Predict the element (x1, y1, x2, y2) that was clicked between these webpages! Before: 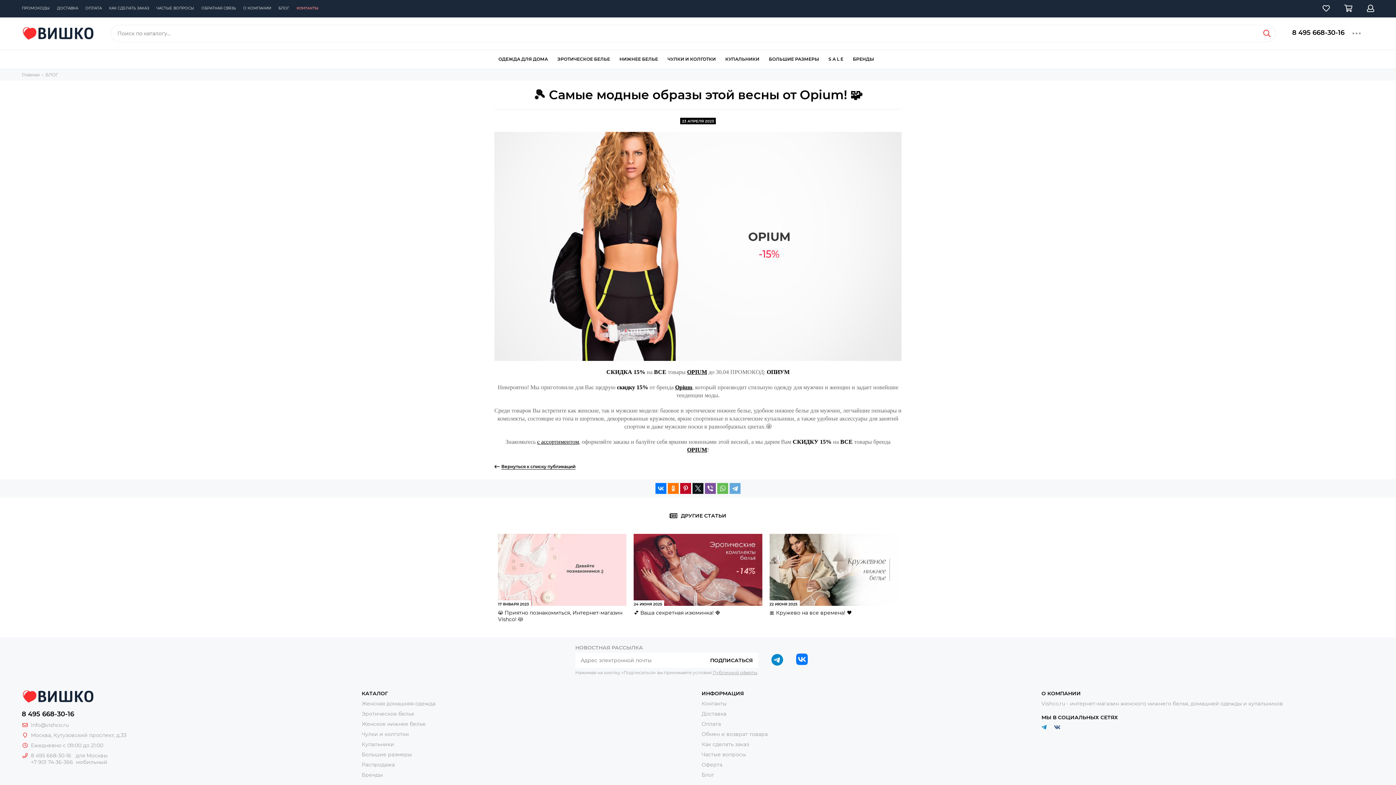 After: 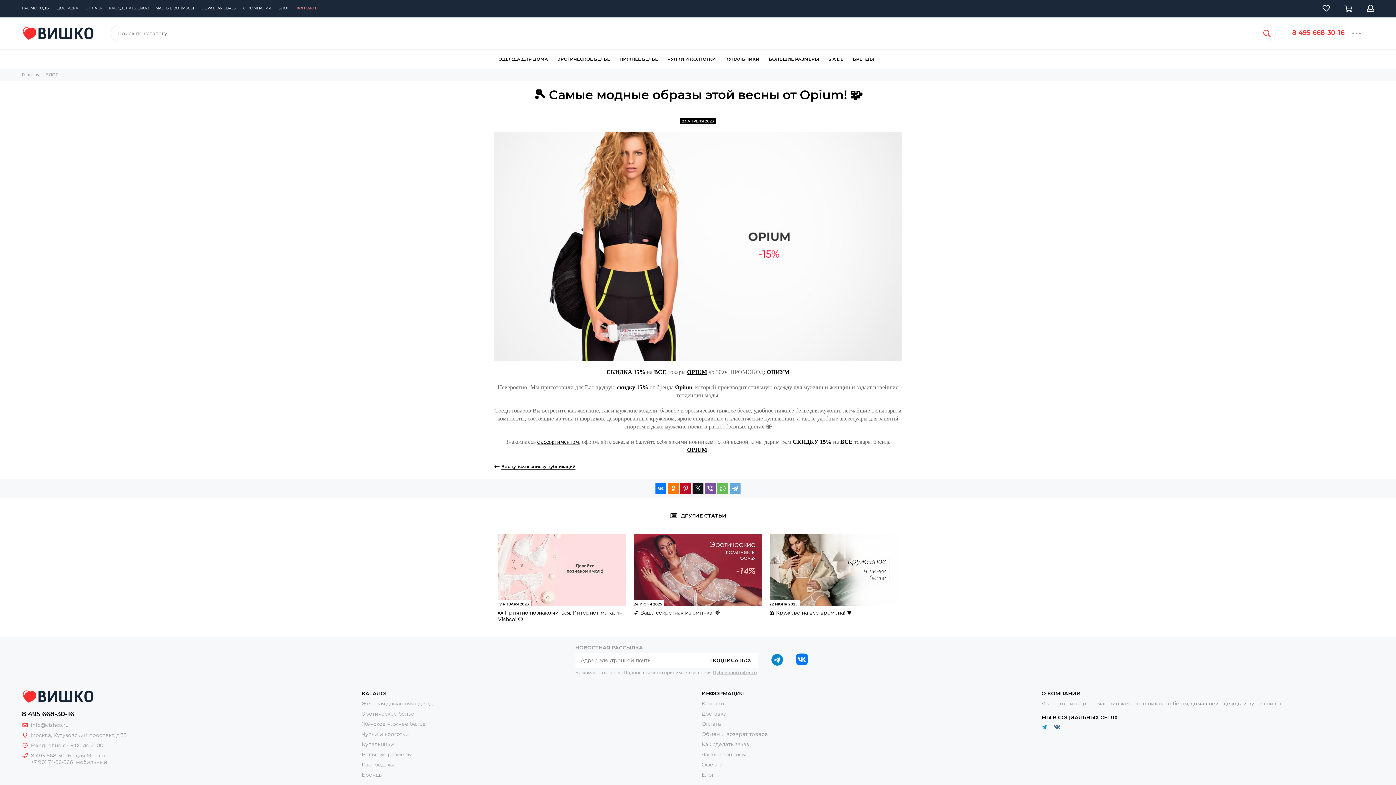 Action: label: 8 495 668-30-16 bbox: (1292, 28, 1344, 36)